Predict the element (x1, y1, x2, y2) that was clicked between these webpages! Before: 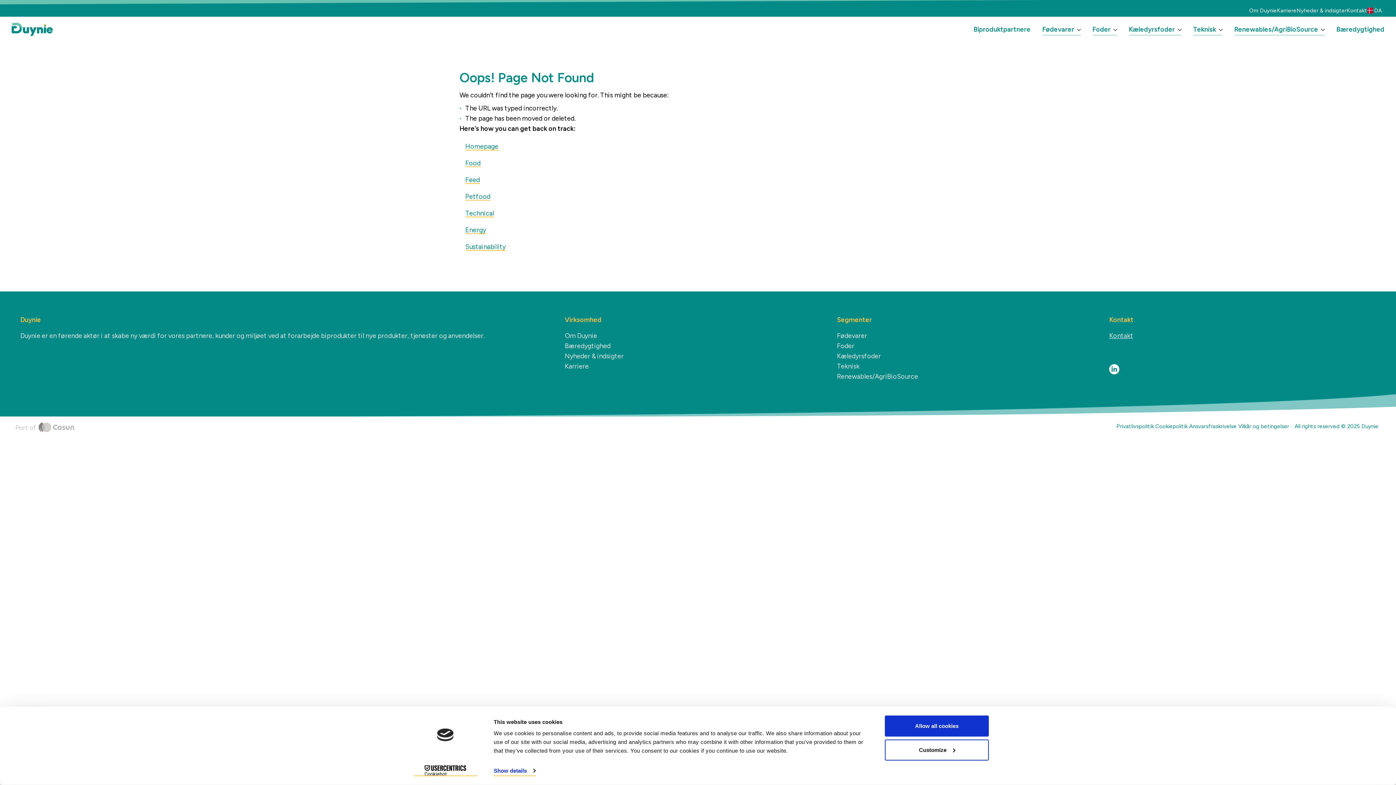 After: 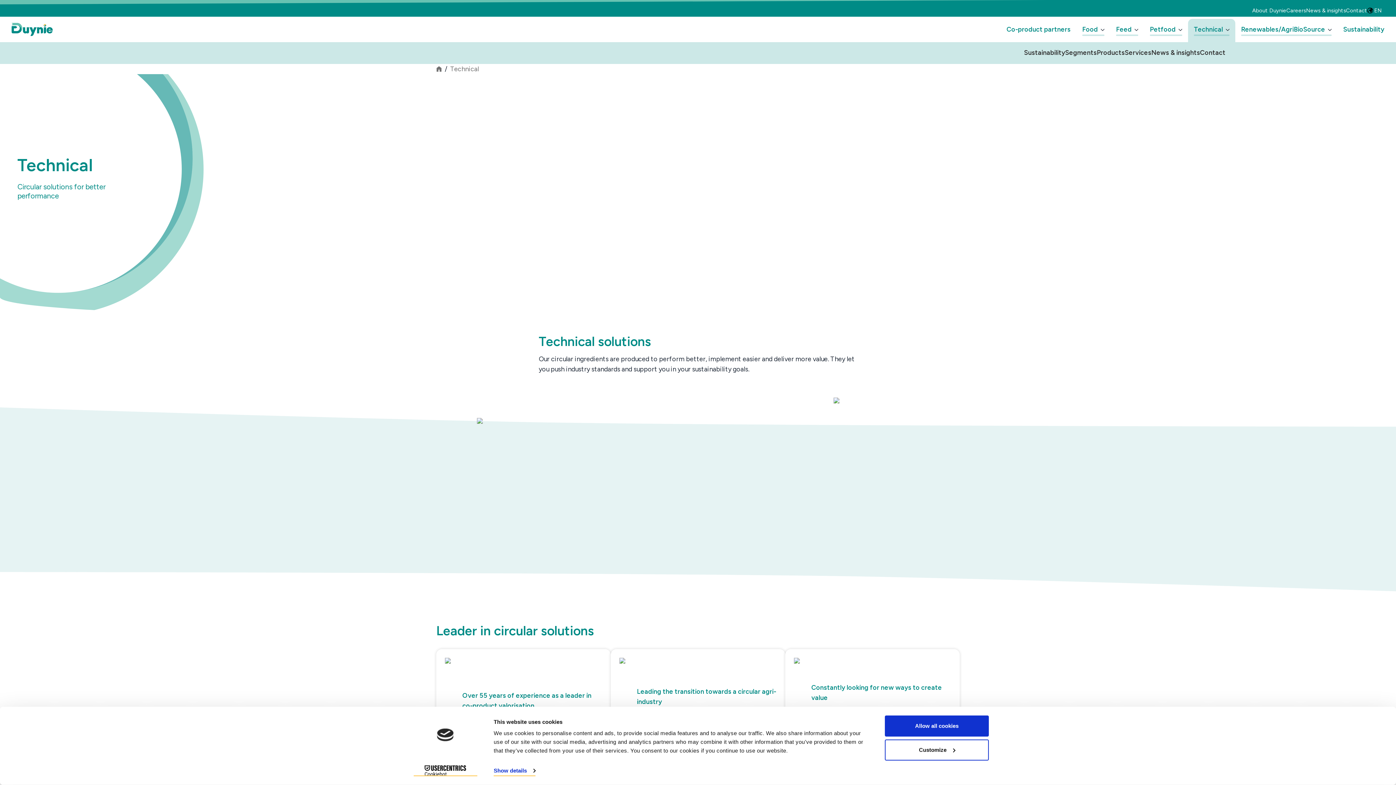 Action: bbox: (465, 209, 494, 217) label: Technical